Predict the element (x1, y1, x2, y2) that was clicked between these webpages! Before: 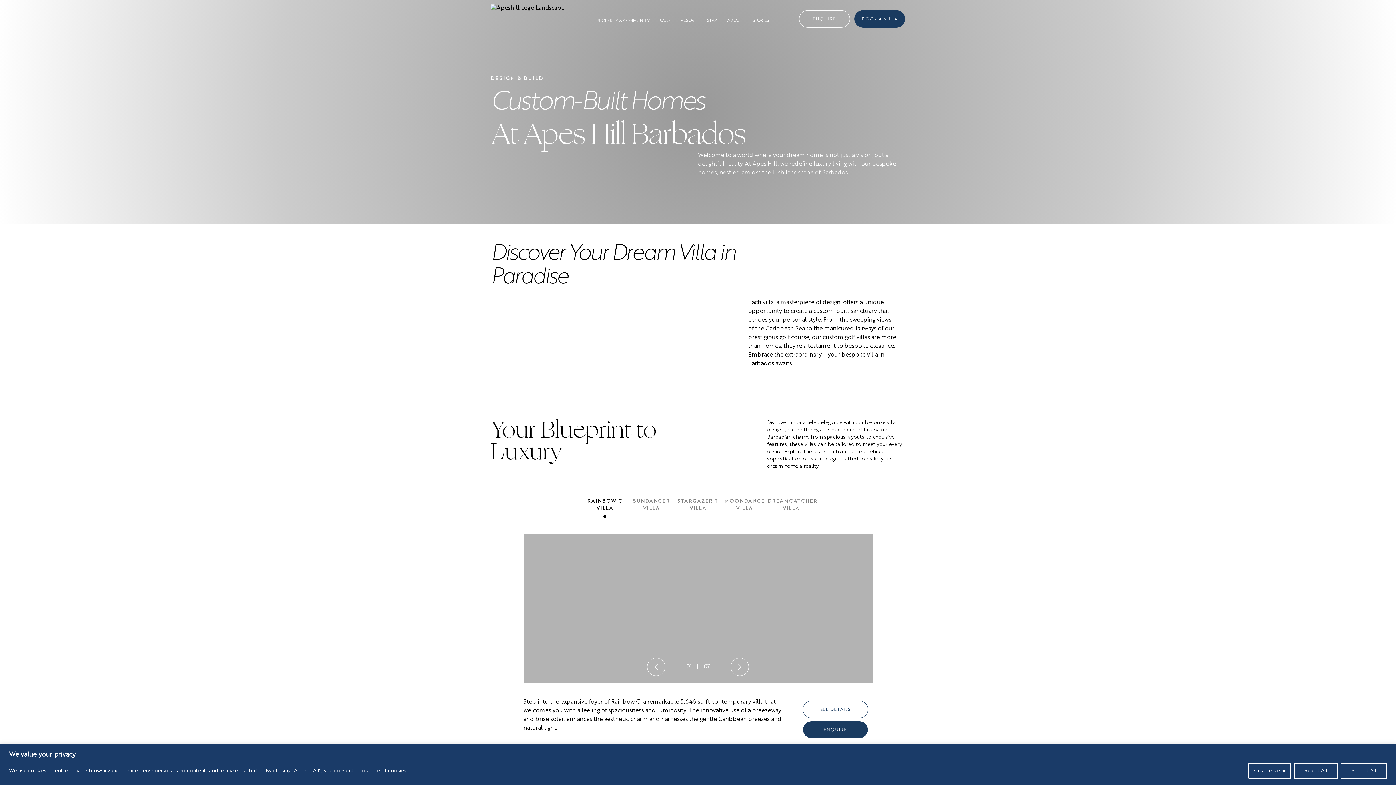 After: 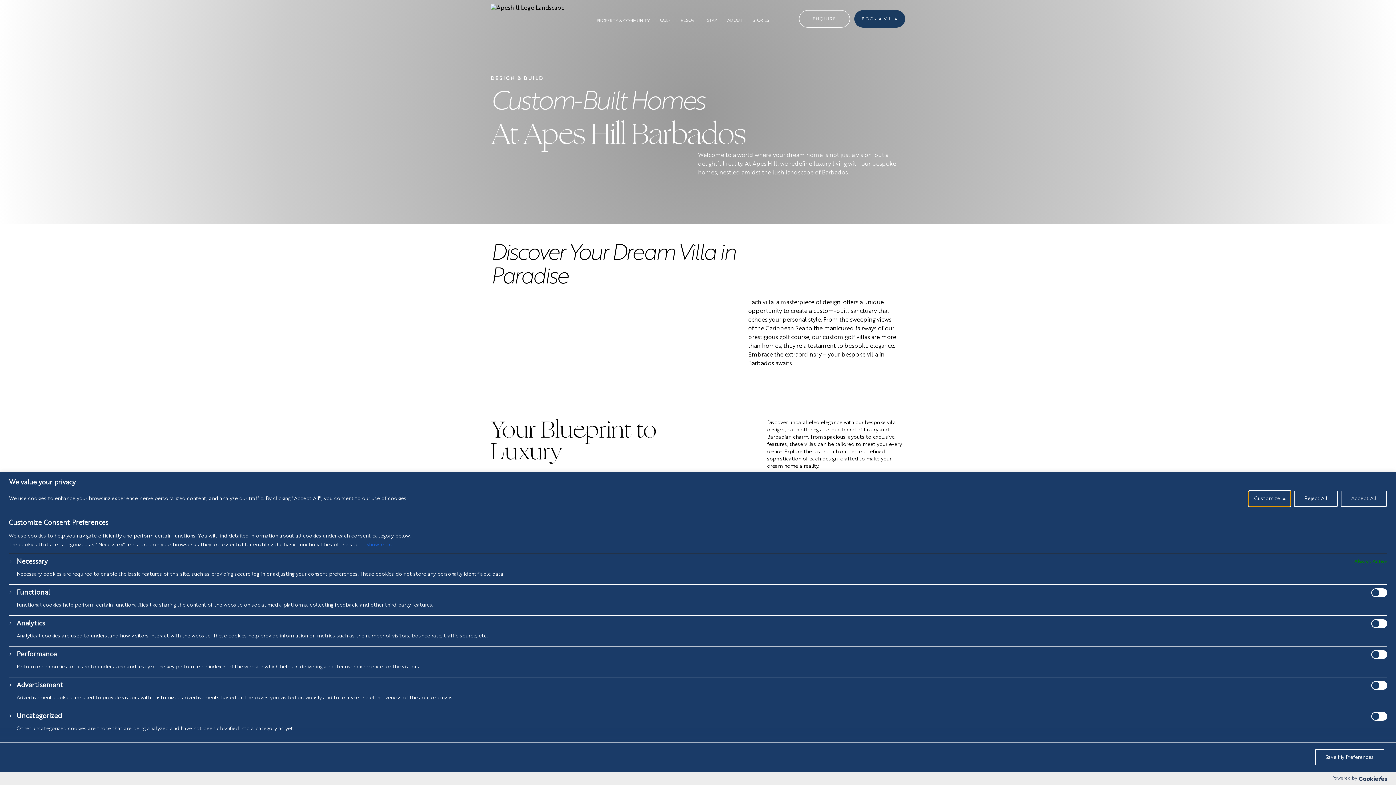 Action: label: Customize bbox: (1248, 763, 1291, 779)